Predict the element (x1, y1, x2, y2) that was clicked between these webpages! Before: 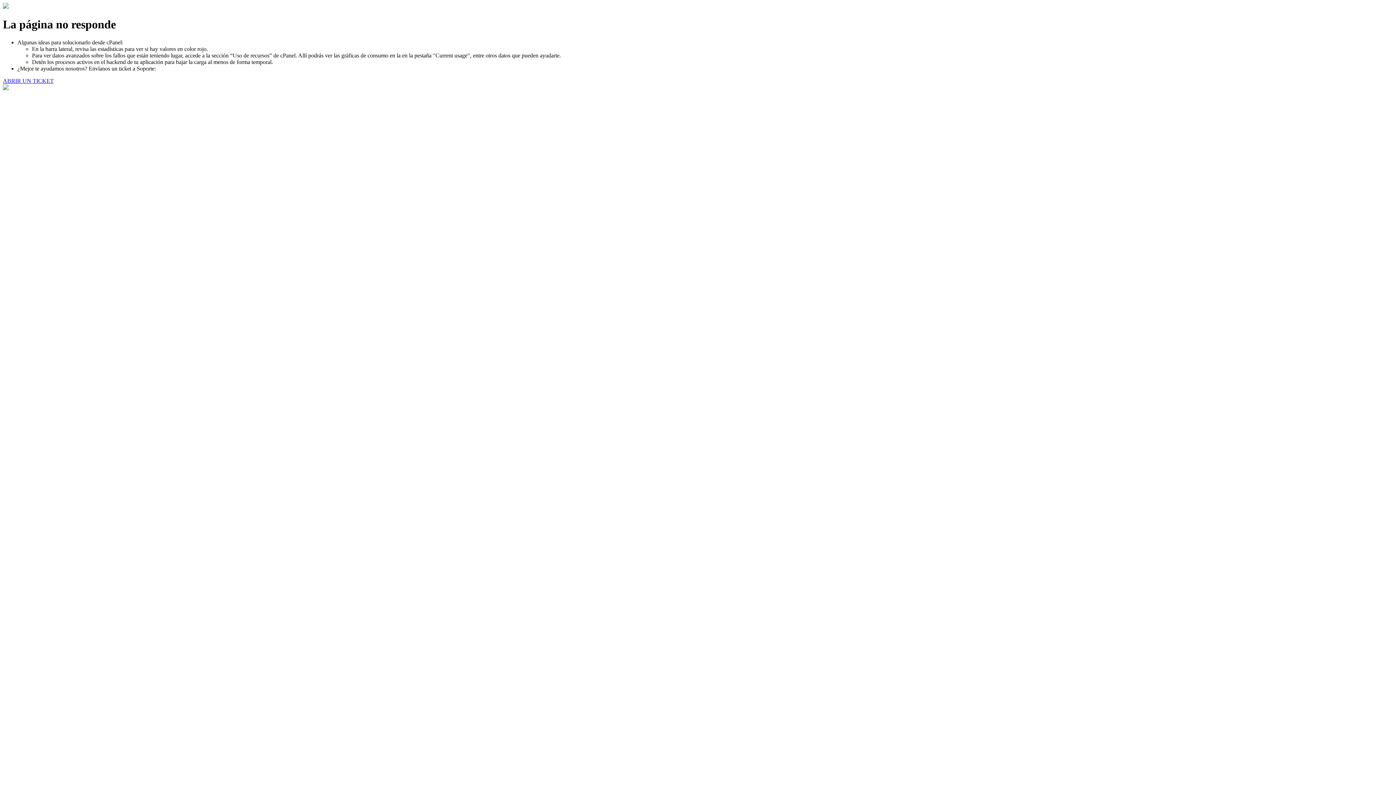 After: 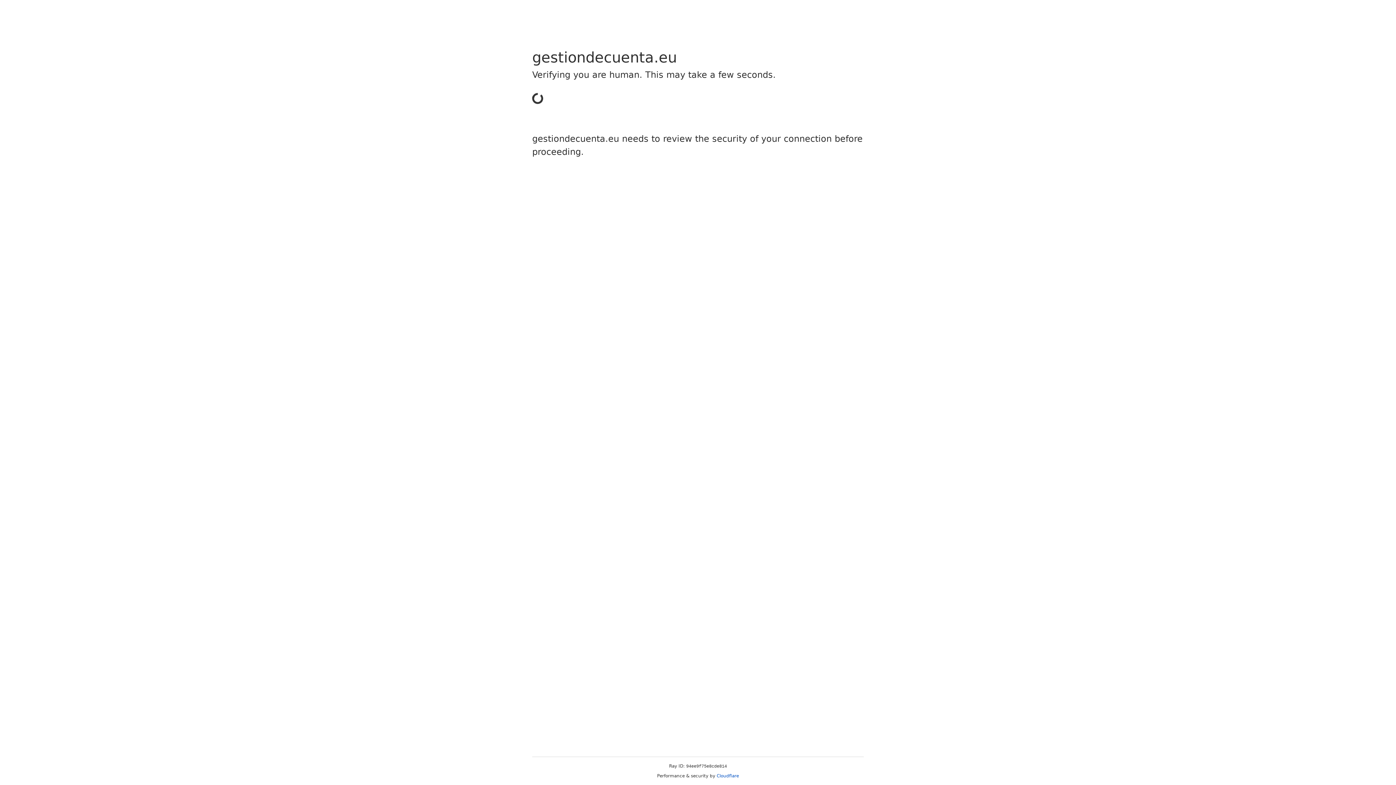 Action: bbox: (2, 77, 53, 83) label: ABRIR UN TICKET